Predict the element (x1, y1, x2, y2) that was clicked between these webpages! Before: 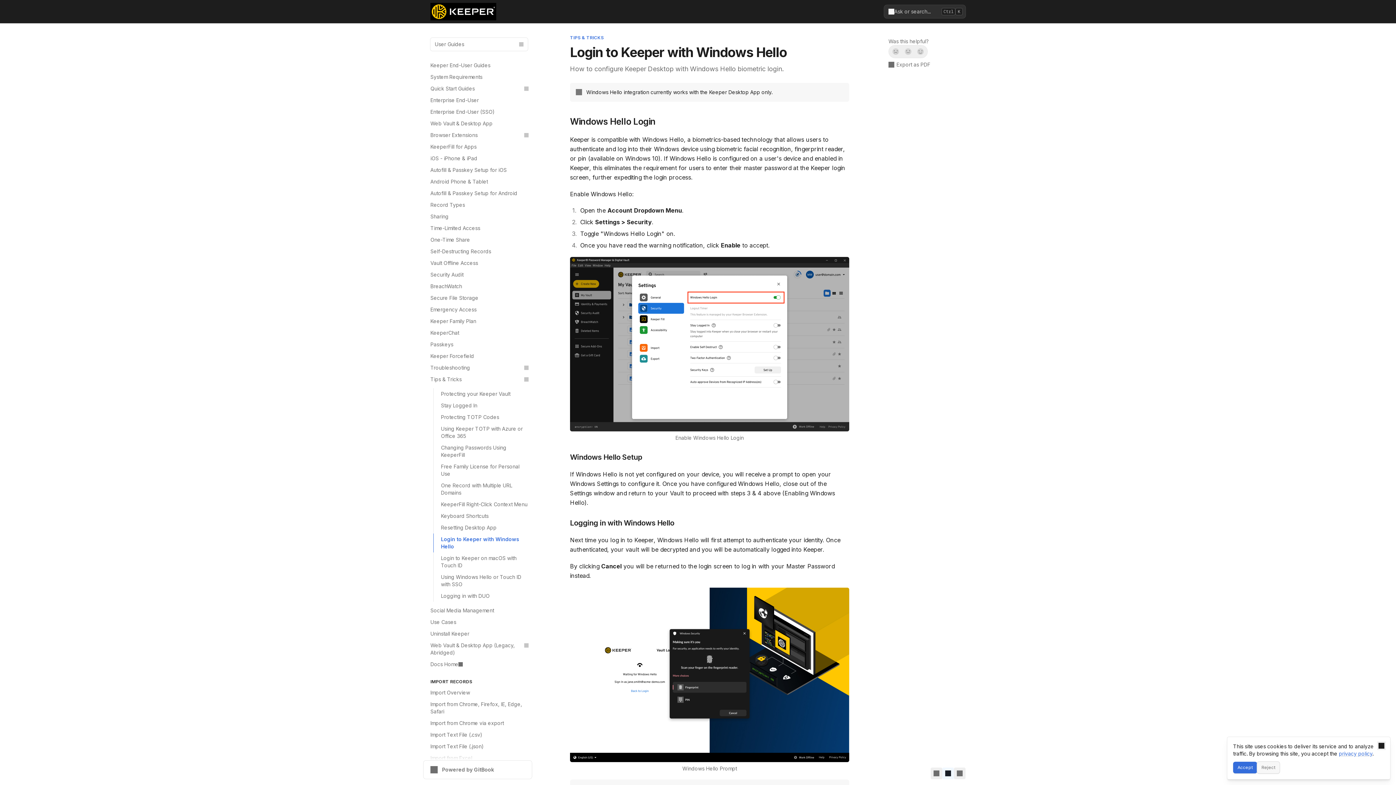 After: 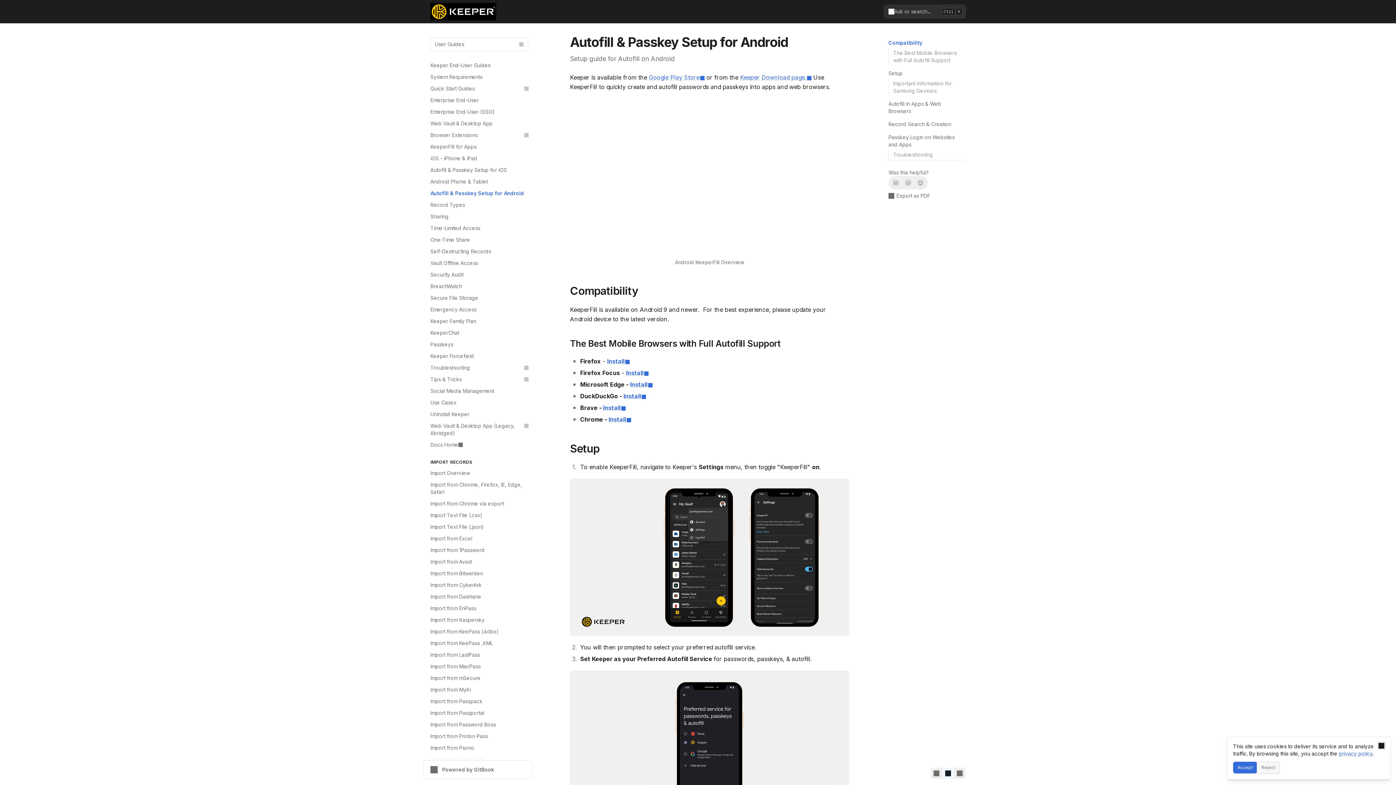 Action: label: Autofill & Passkey Setup for Android bbox: (426, 187, 532, 199)